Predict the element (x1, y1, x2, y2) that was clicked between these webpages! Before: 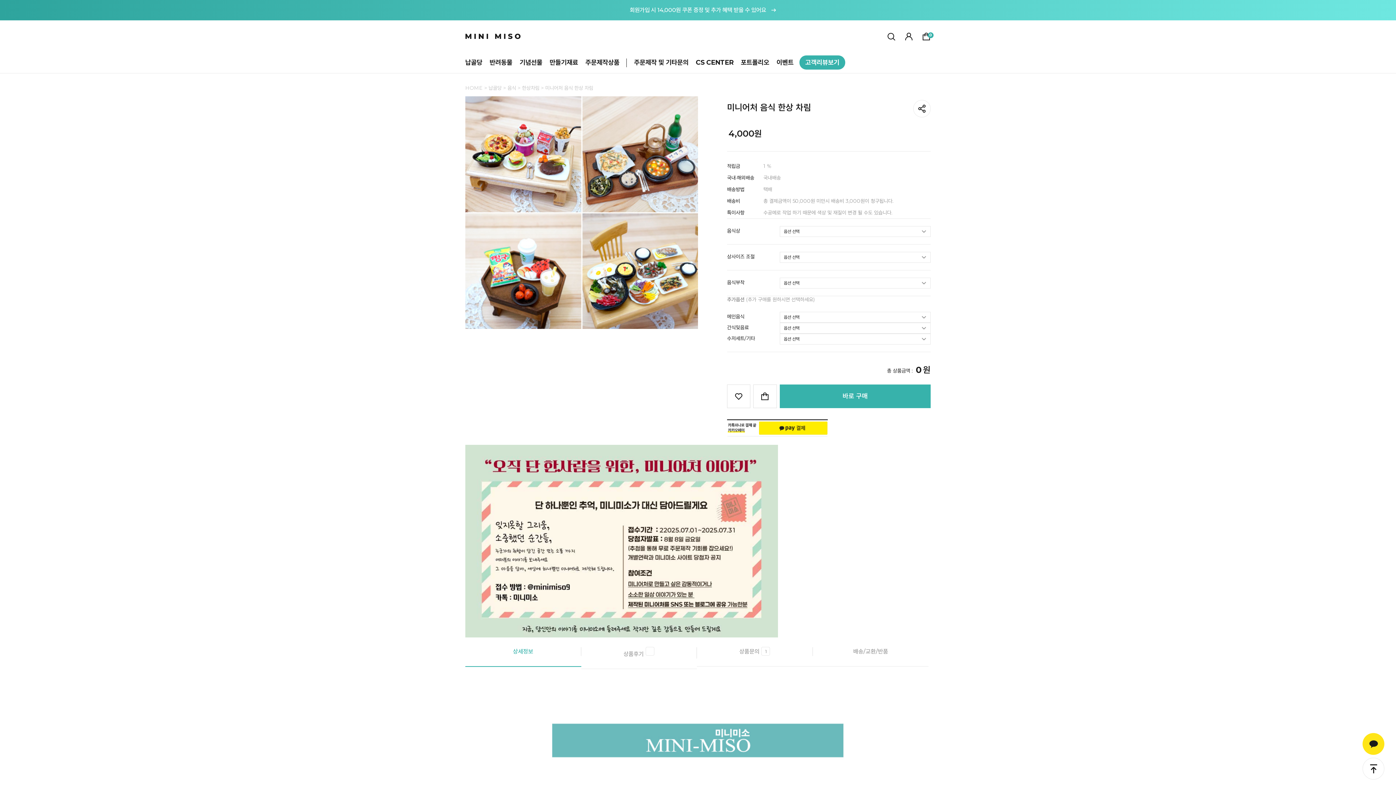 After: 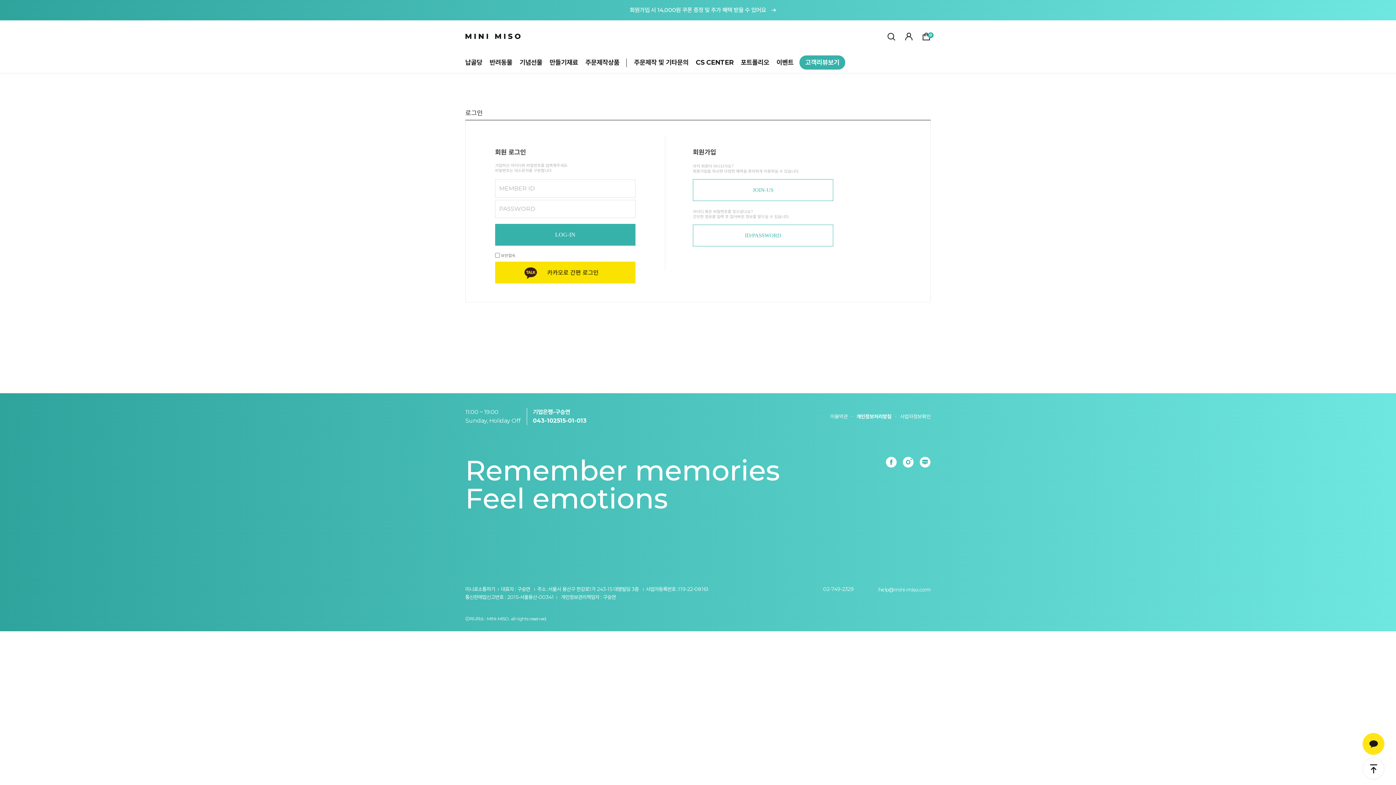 Action: bbox: (629, 6, 766, 13) label: 회원가입 시 14,000원 쿠폰 증정 및 추가 혜택 받을 수 있어요